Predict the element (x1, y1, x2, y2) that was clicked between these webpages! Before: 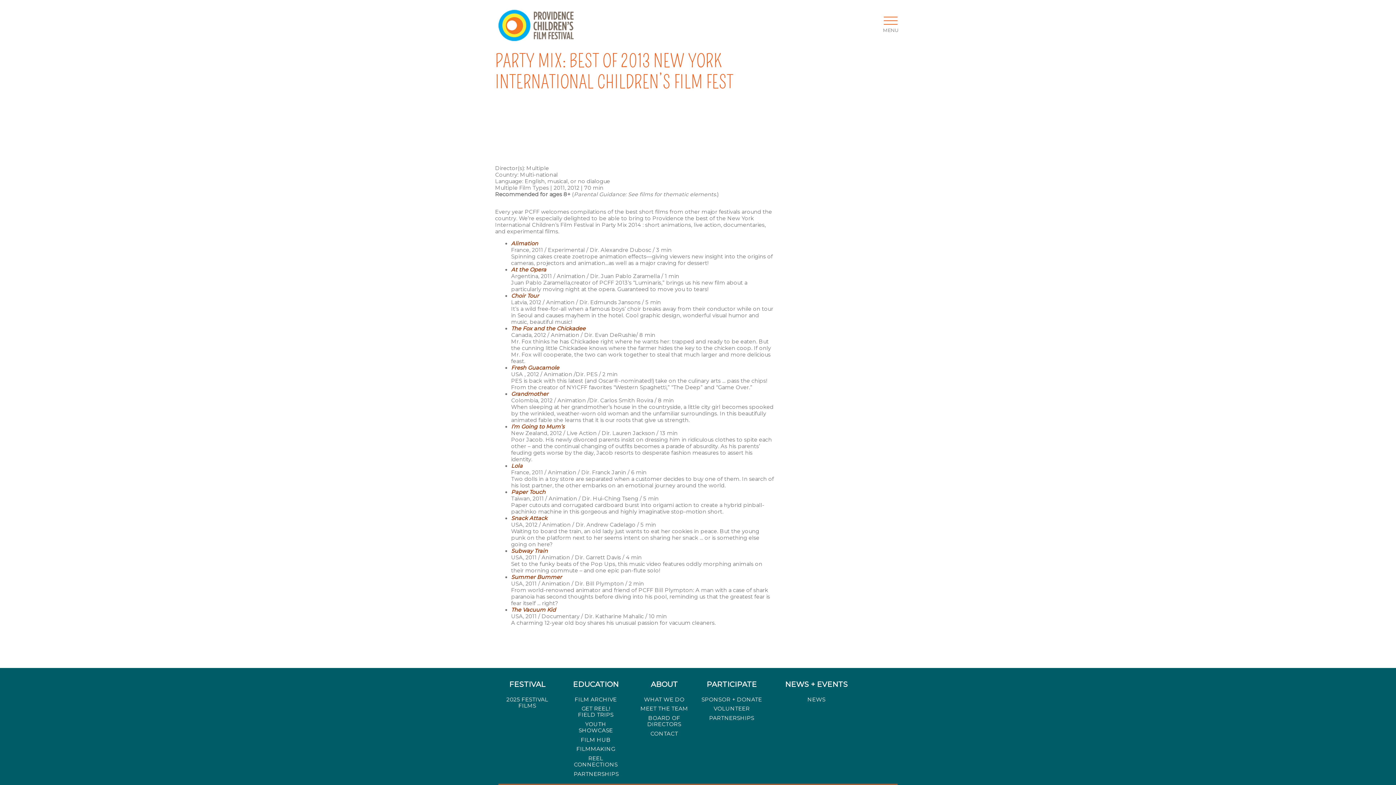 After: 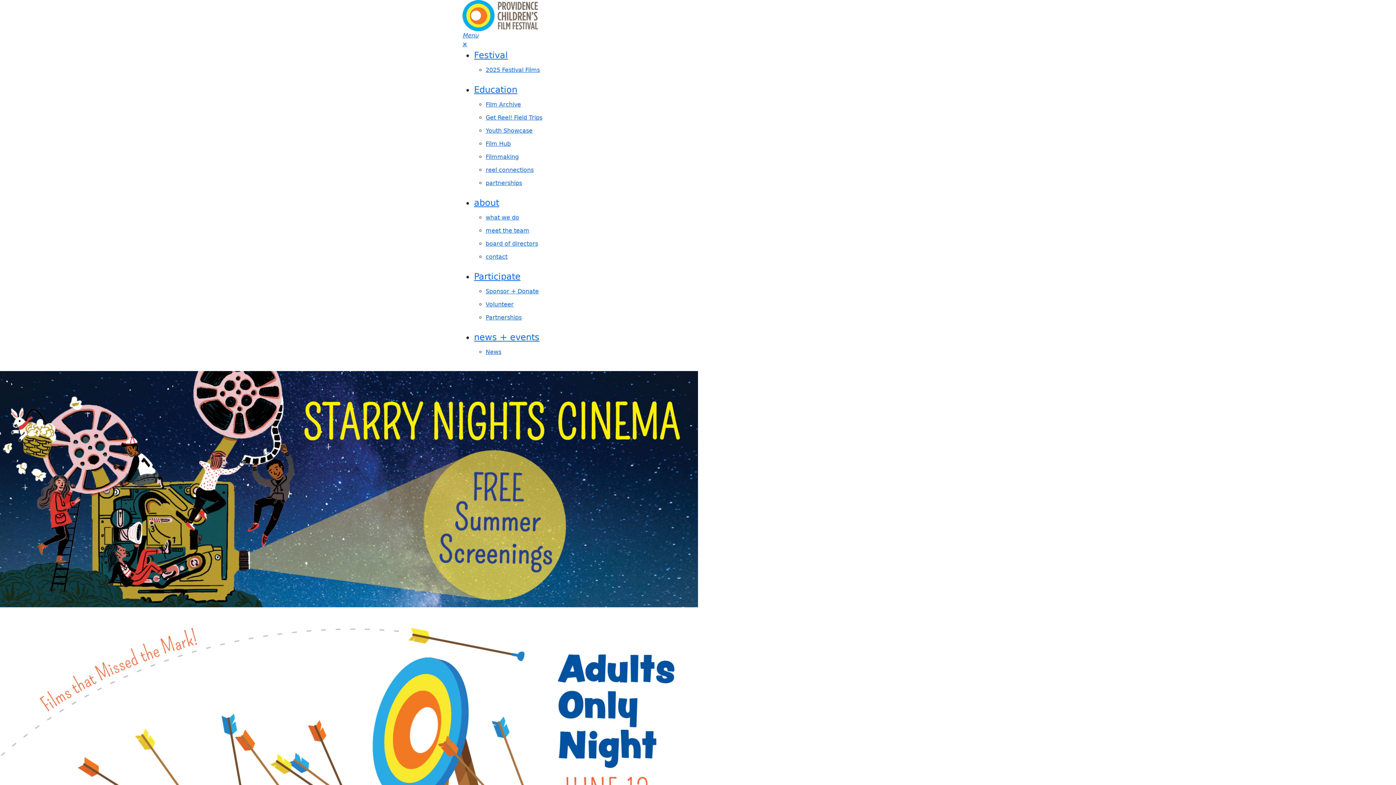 Action: bbox: (498, 9, 573, 16)